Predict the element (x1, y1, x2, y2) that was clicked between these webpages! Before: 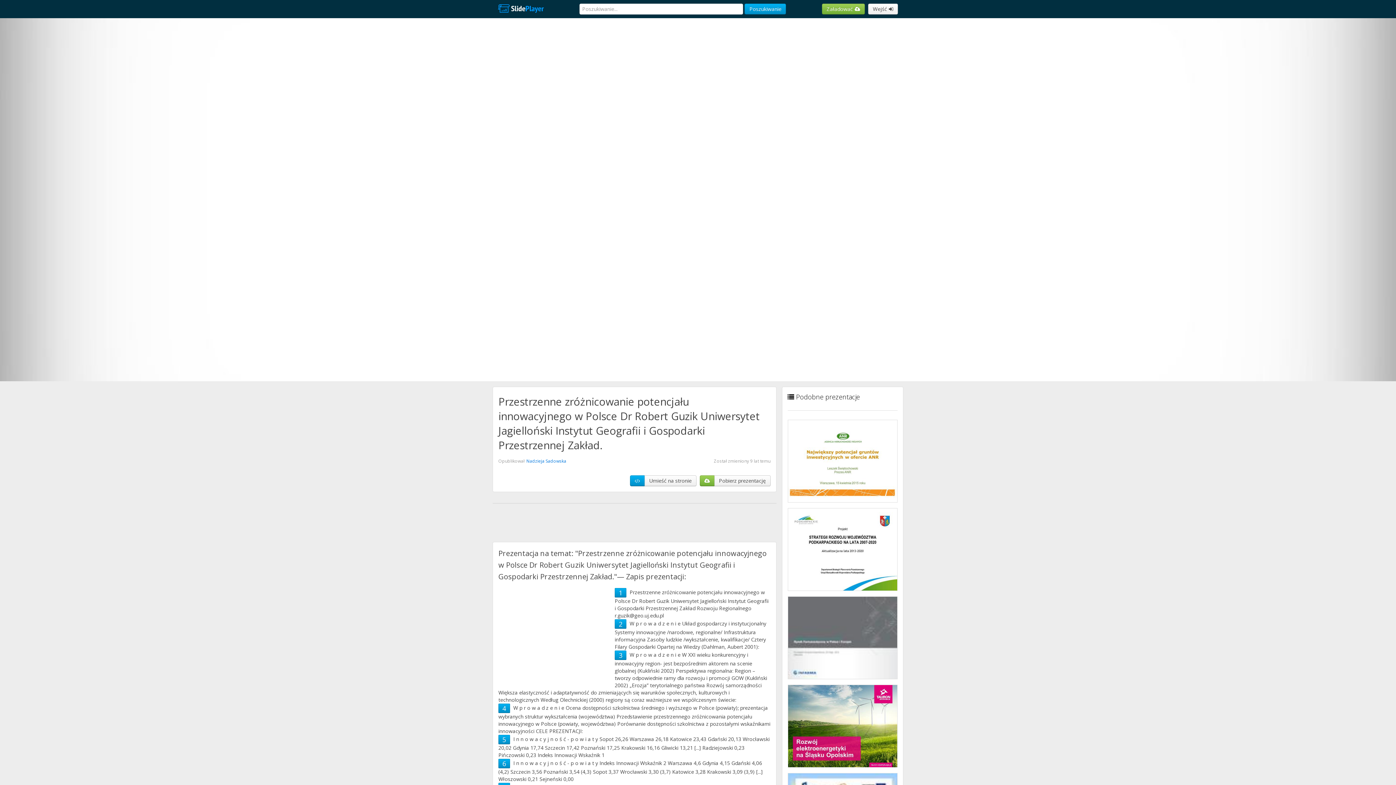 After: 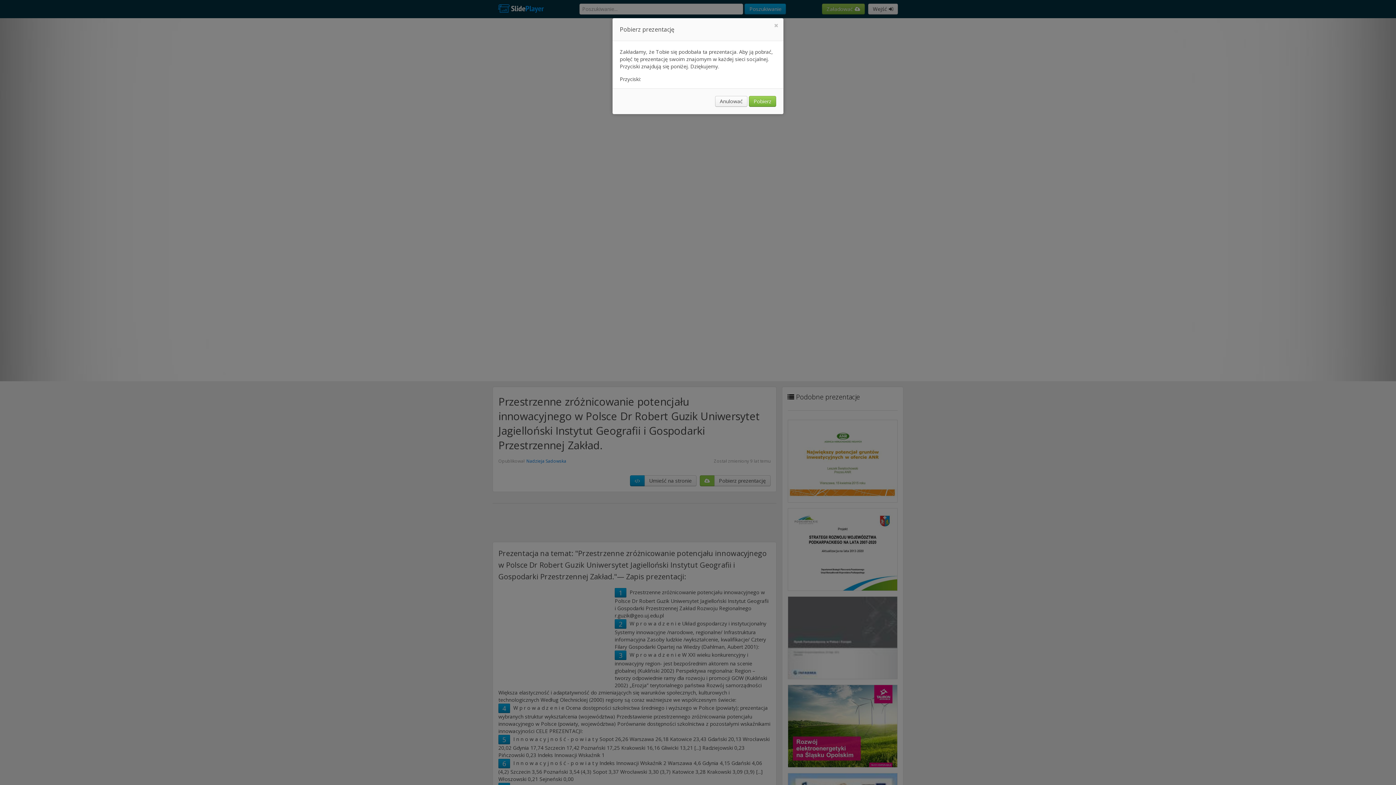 Action: bbox: (699, 475, 714, 486)